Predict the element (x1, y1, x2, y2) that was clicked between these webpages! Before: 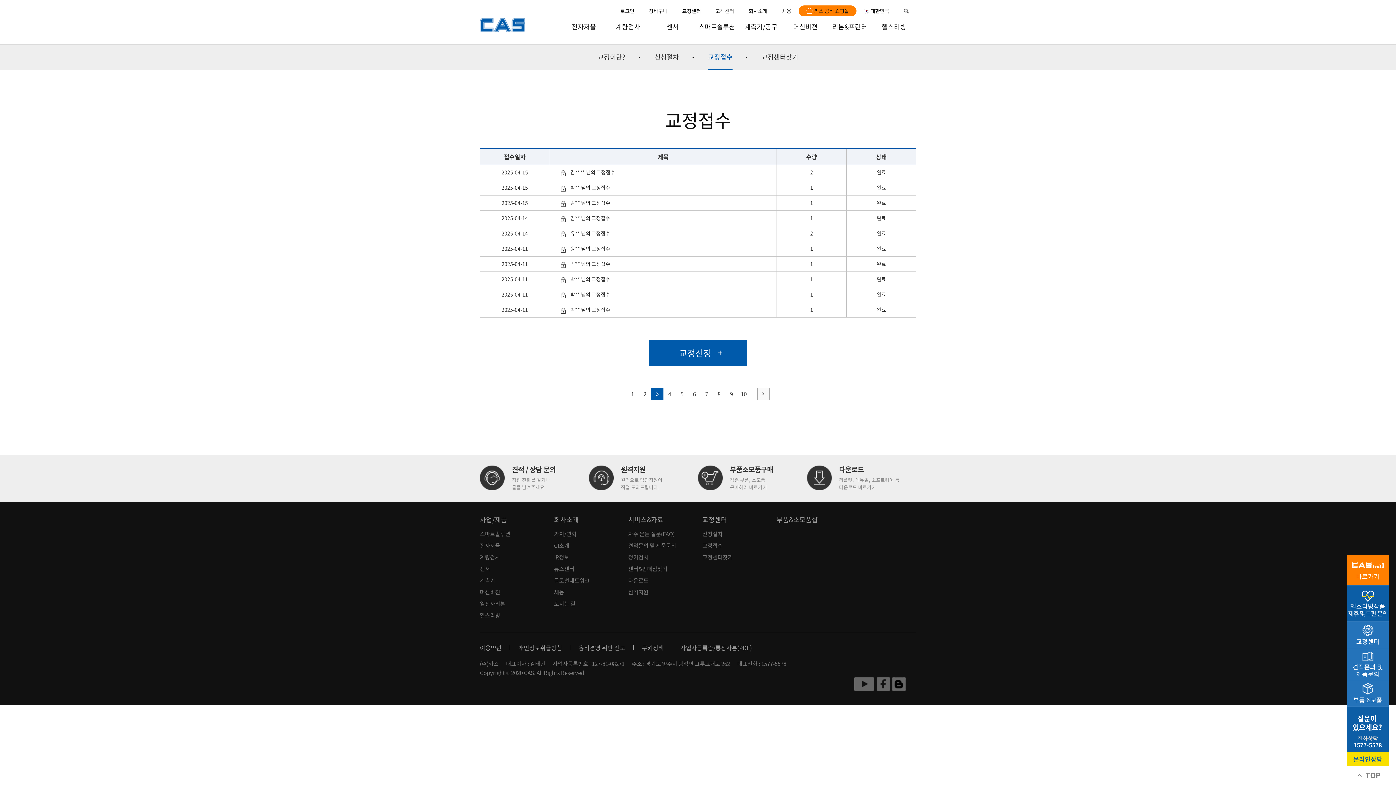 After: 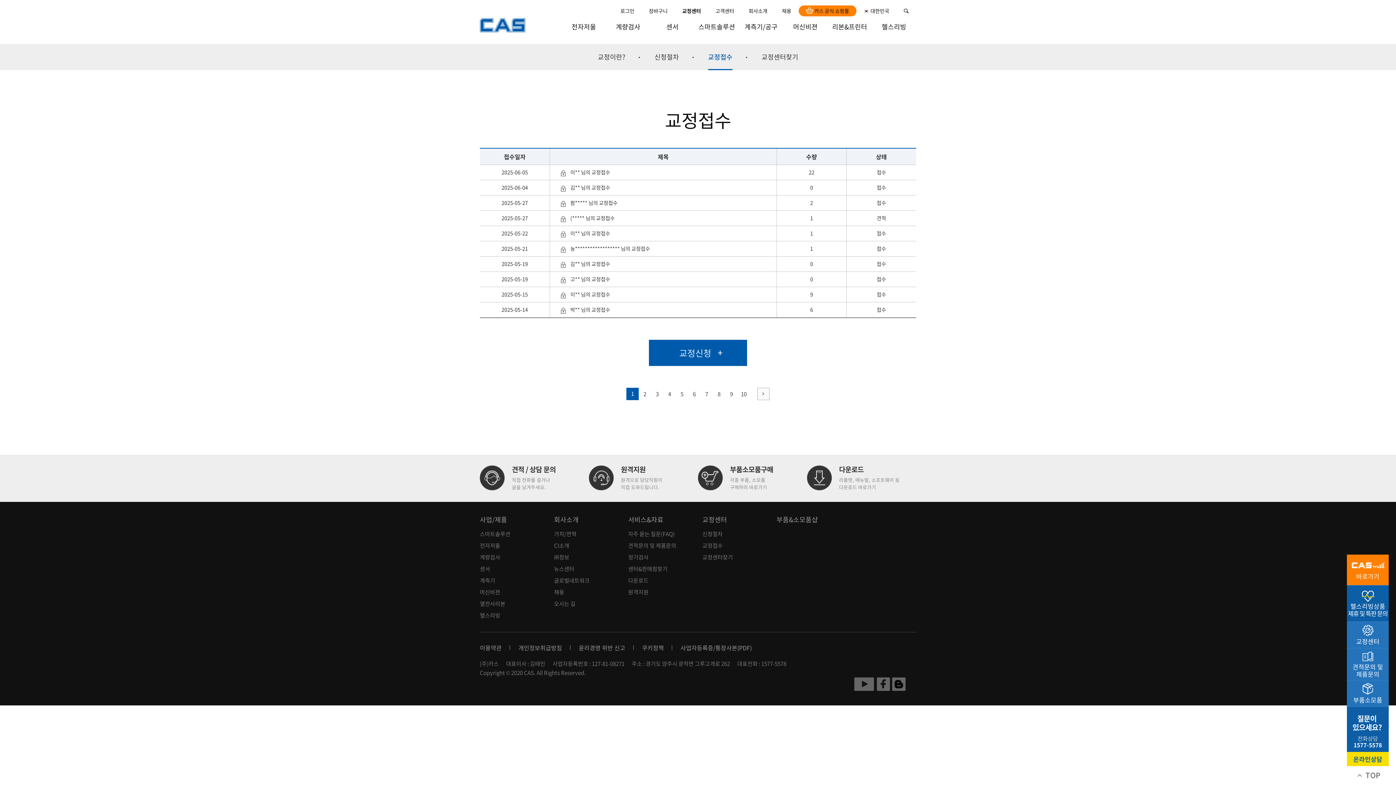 Action: label: 교정접수 bbox: (702, 541, 776, 549)